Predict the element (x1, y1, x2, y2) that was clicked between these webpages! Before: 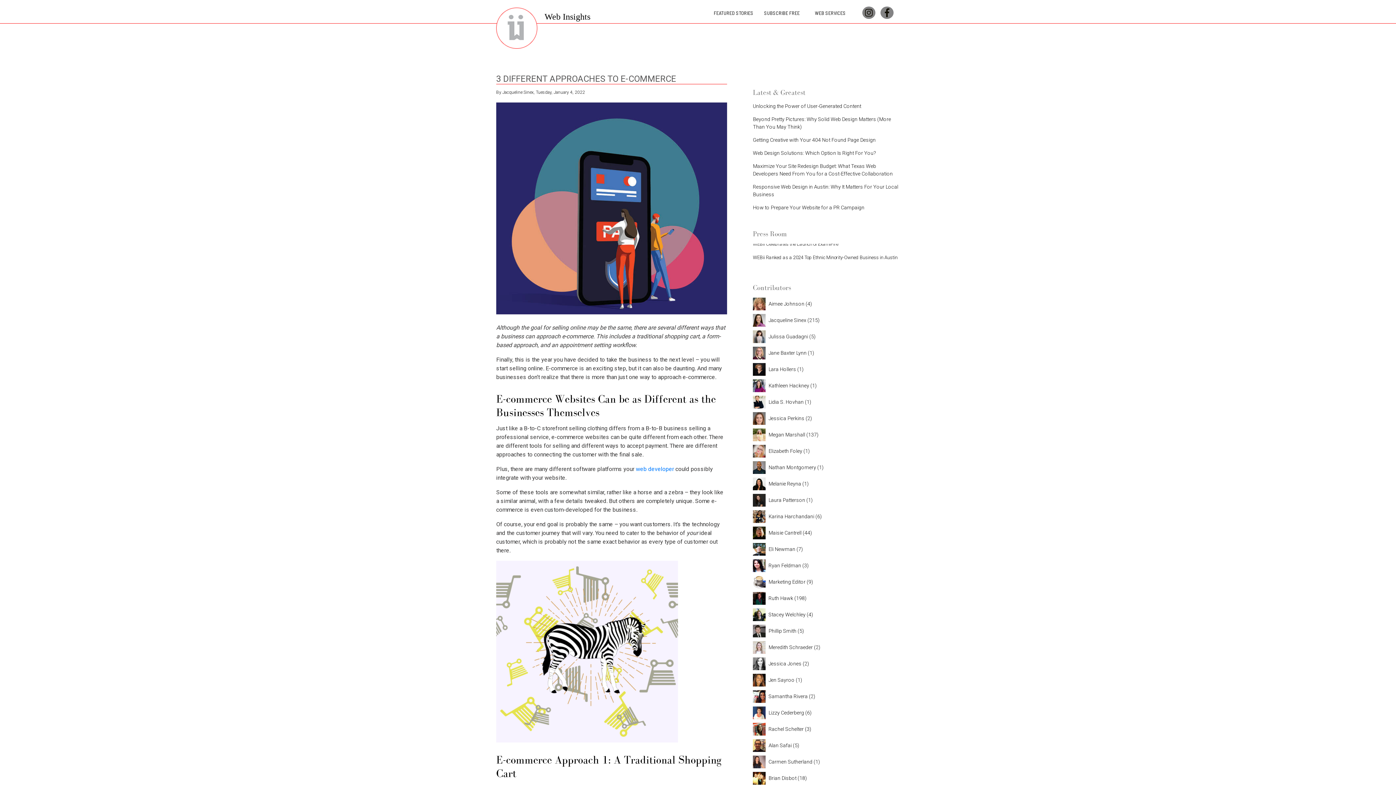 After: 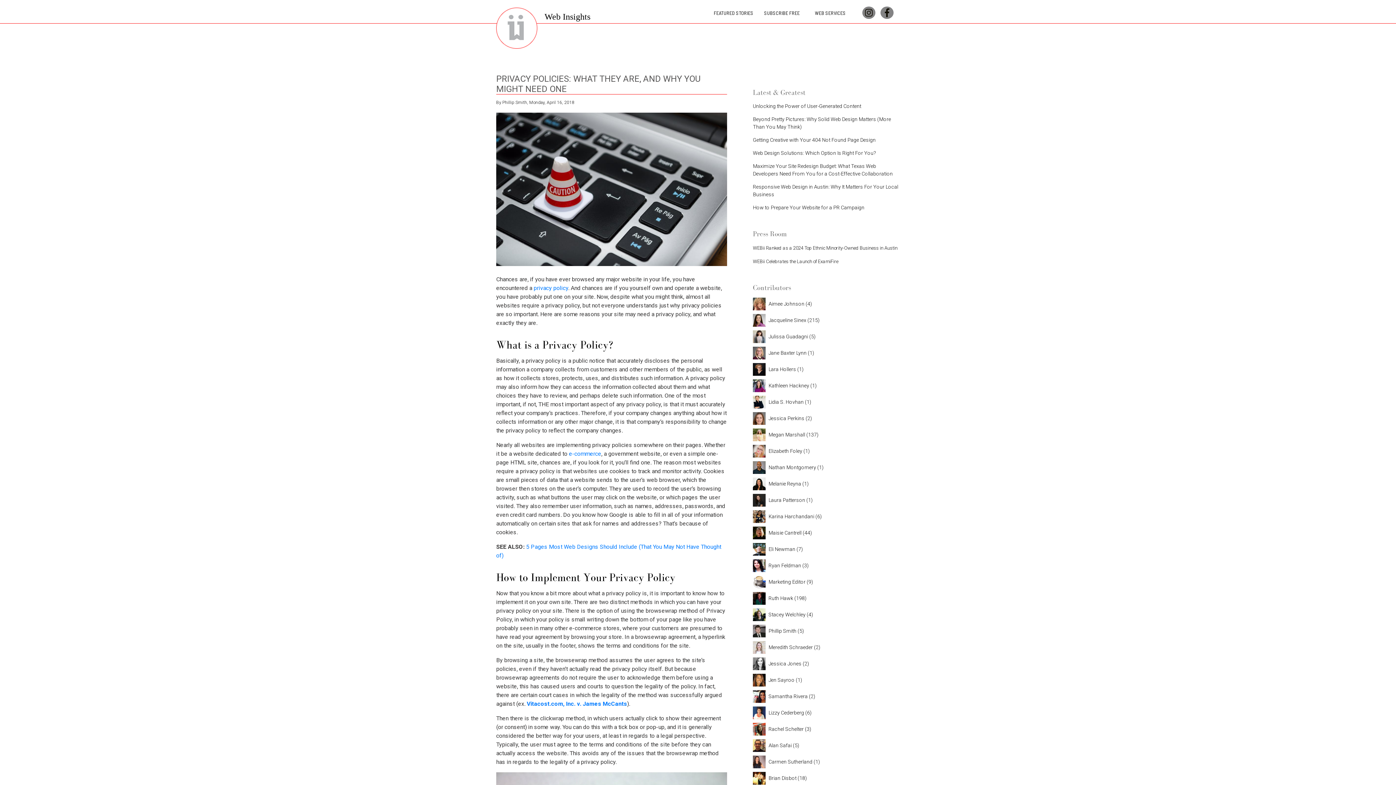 Action: bbox: (753, 627, 804, 634) label: Phillip Smith (5)